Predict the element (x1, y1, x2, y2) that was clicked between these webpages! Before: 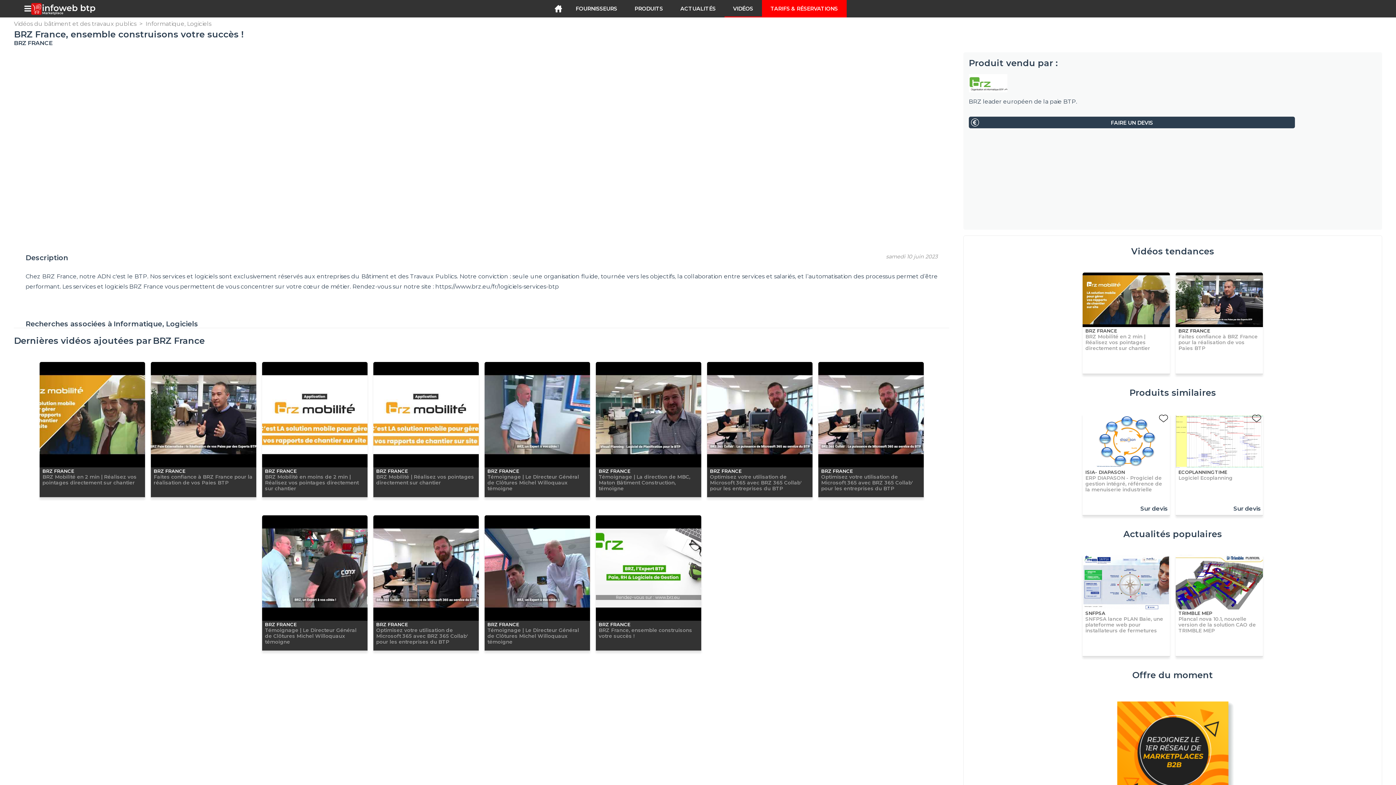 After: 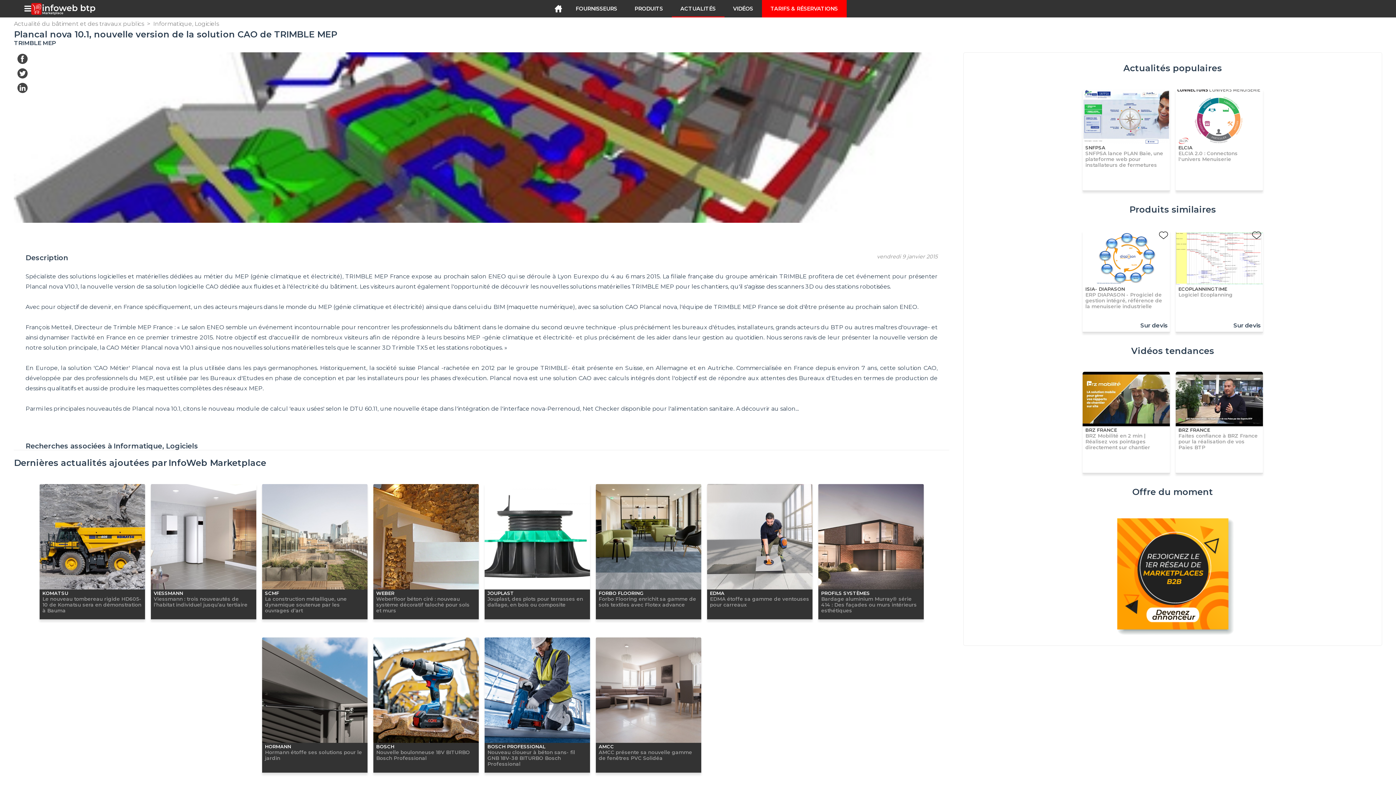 Action: bbox: (1175, 555, 1263, 639) label: TRIMBLE MEP
Plancal nova 10.1, nouvelle version de la solution CAO de TRIMBLE MEP